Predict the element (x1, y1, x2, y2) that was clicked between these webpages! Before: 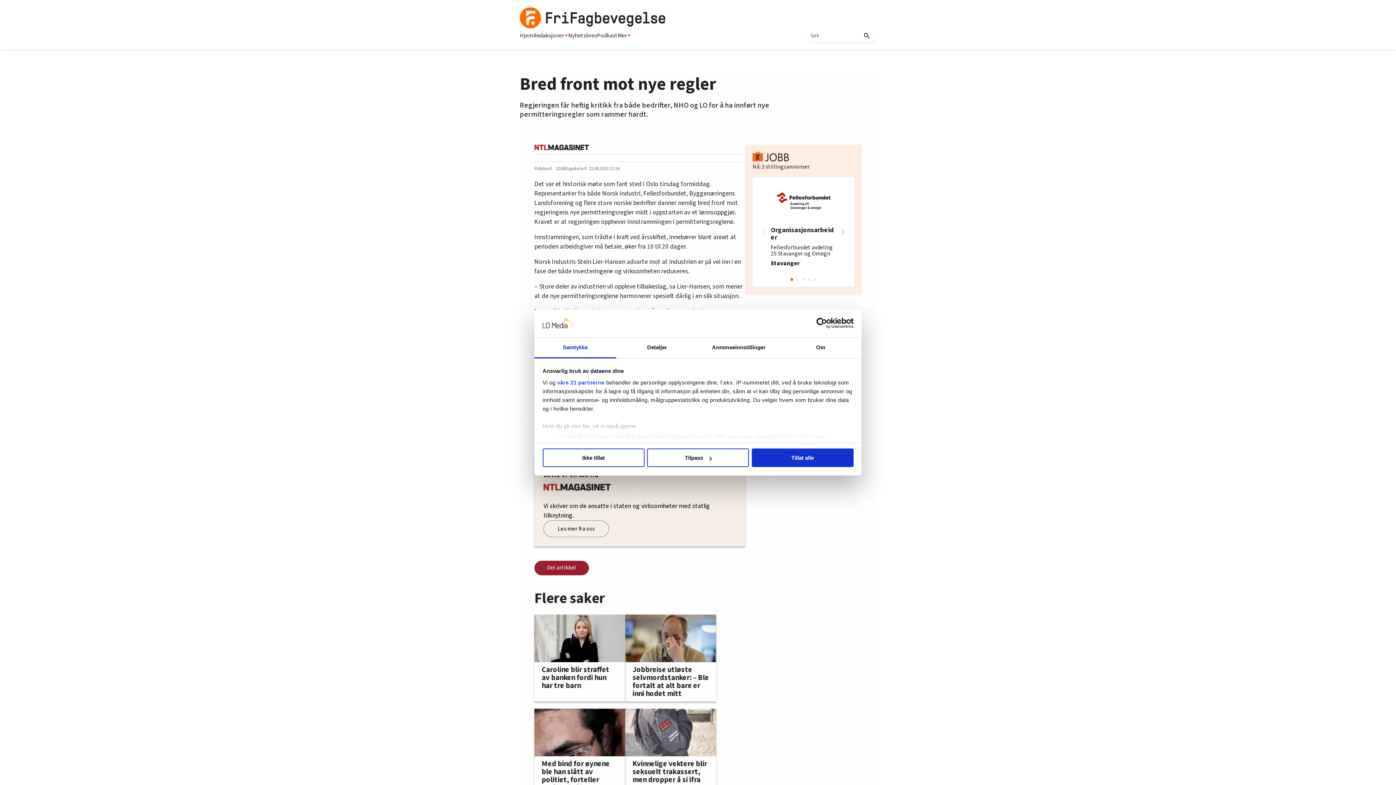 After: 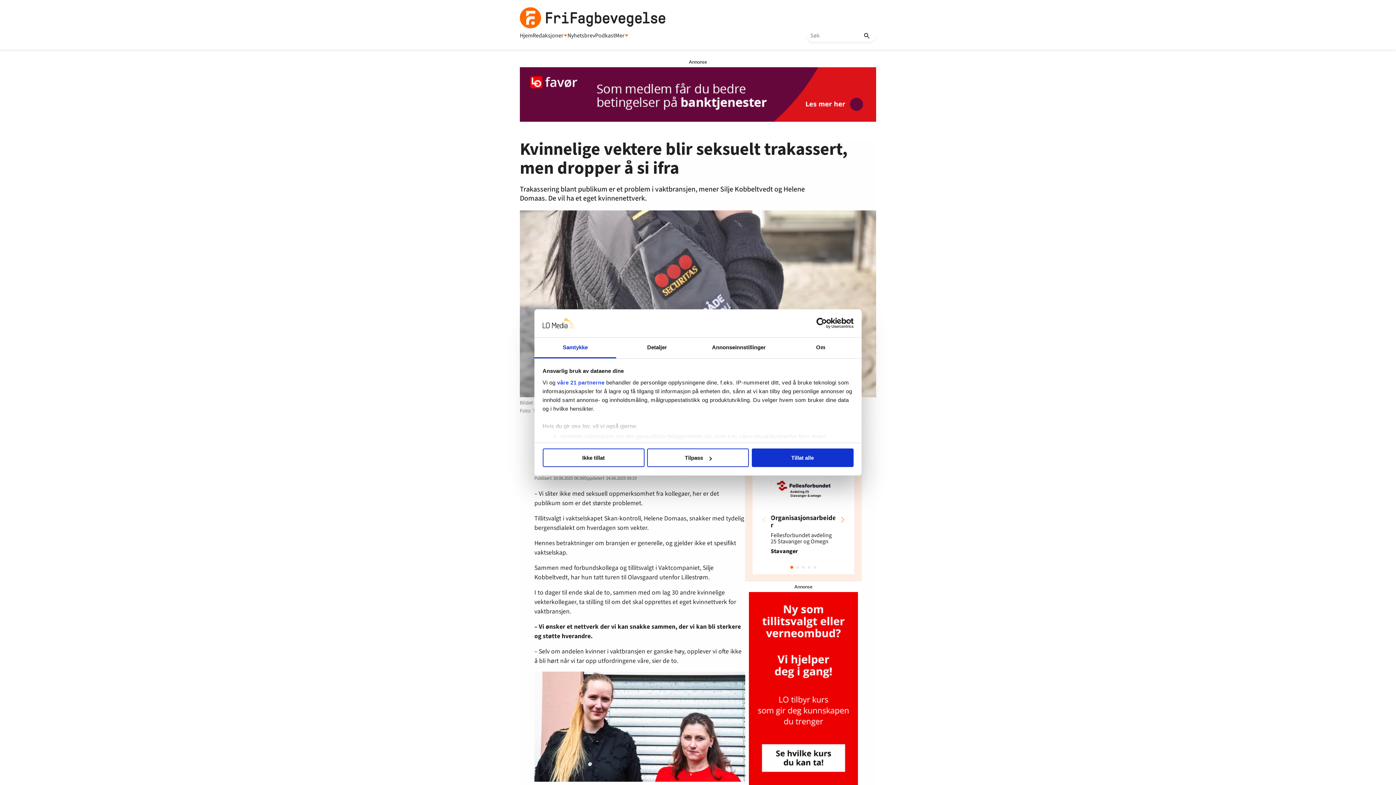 Action: bbox: (625, 708, 716, 795) label: Kvinnelige vektere blir seksuelt trakassert, men dropper å si ifra